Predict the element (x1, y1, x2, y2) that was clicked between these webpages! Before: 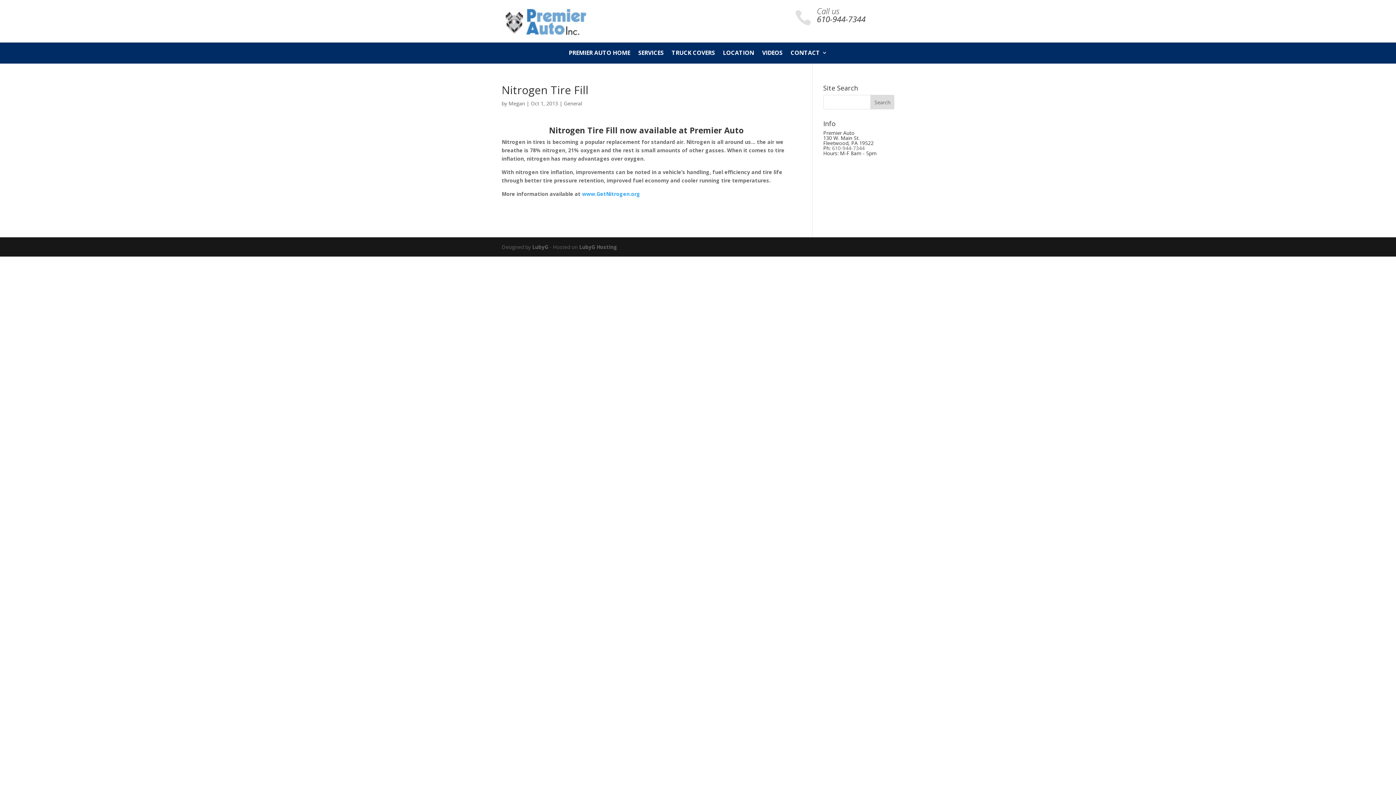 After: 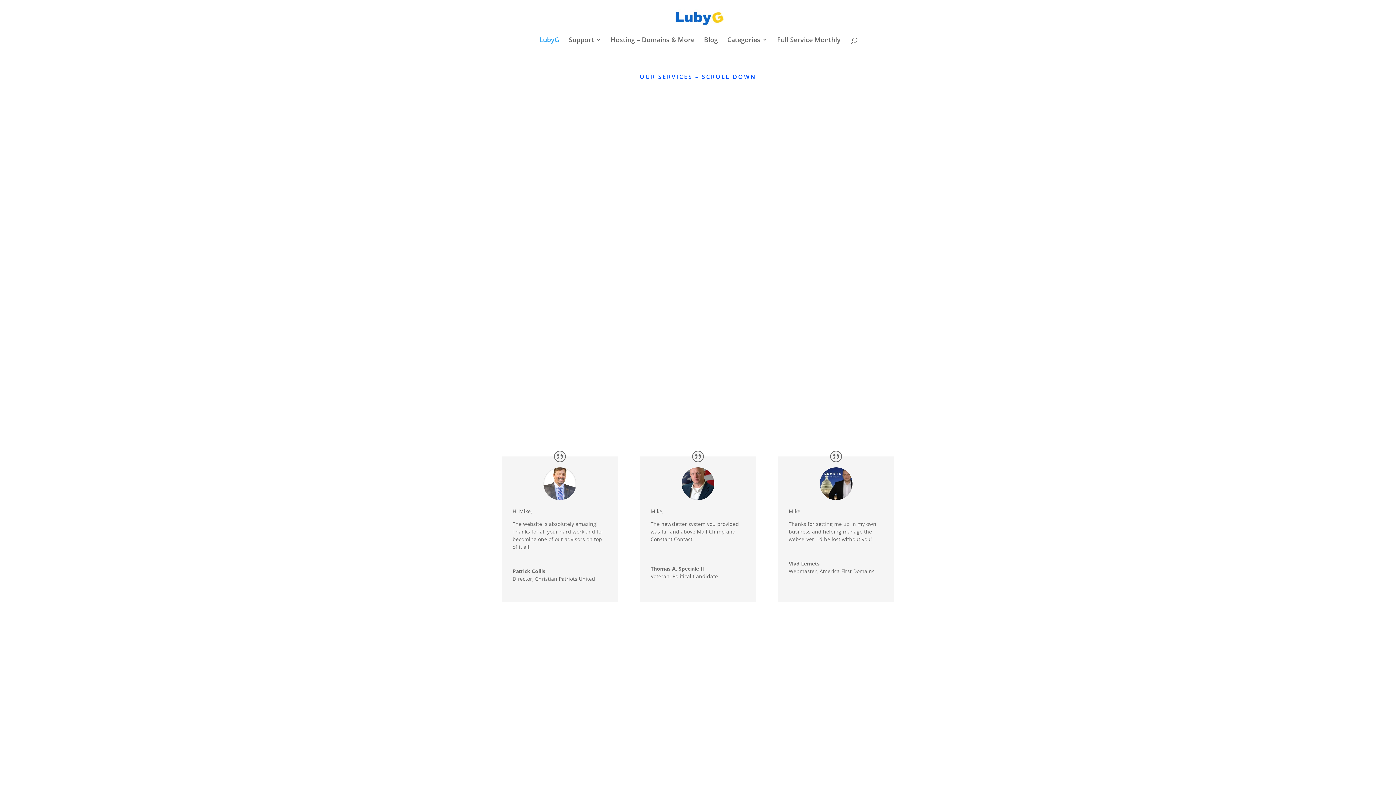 Action: bbox: (532, 243, 548, 250) label: LubyG